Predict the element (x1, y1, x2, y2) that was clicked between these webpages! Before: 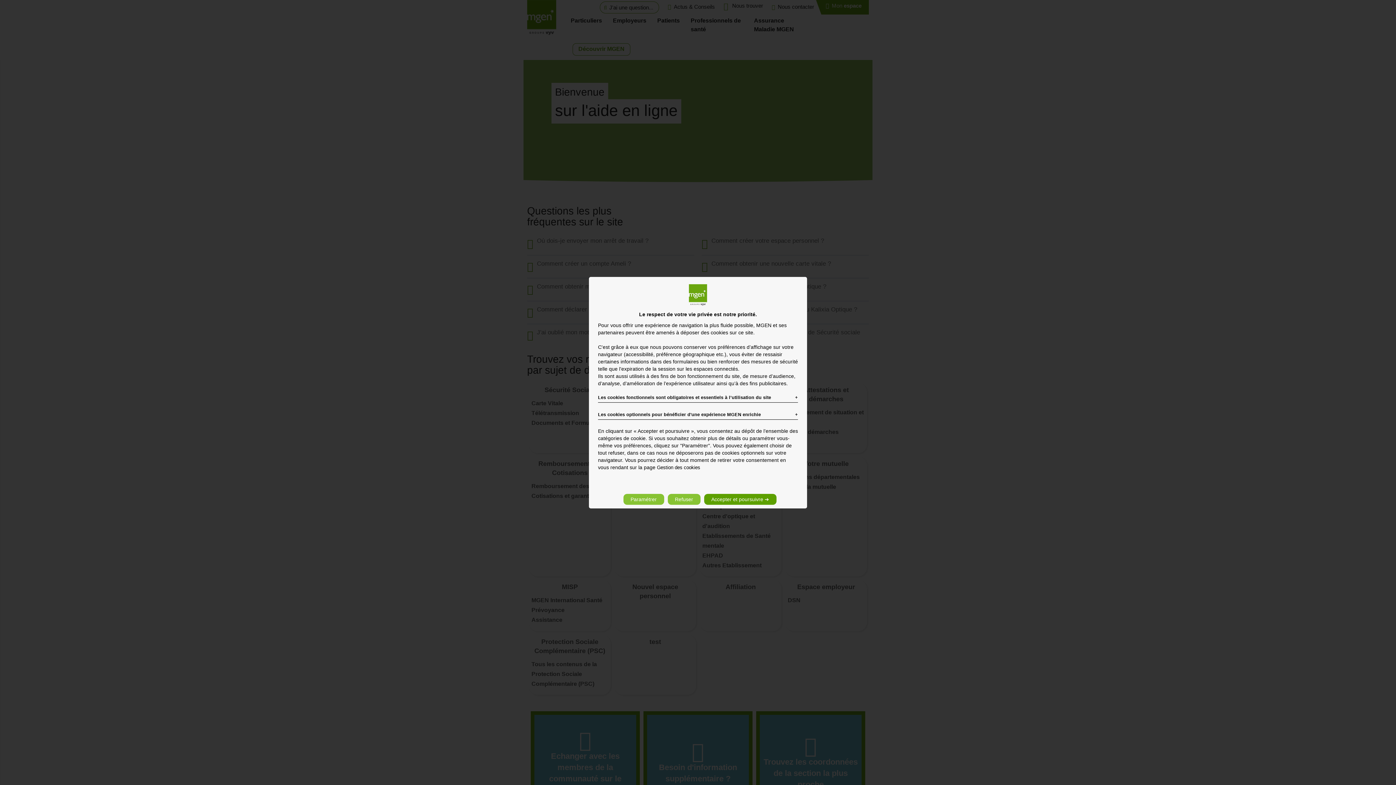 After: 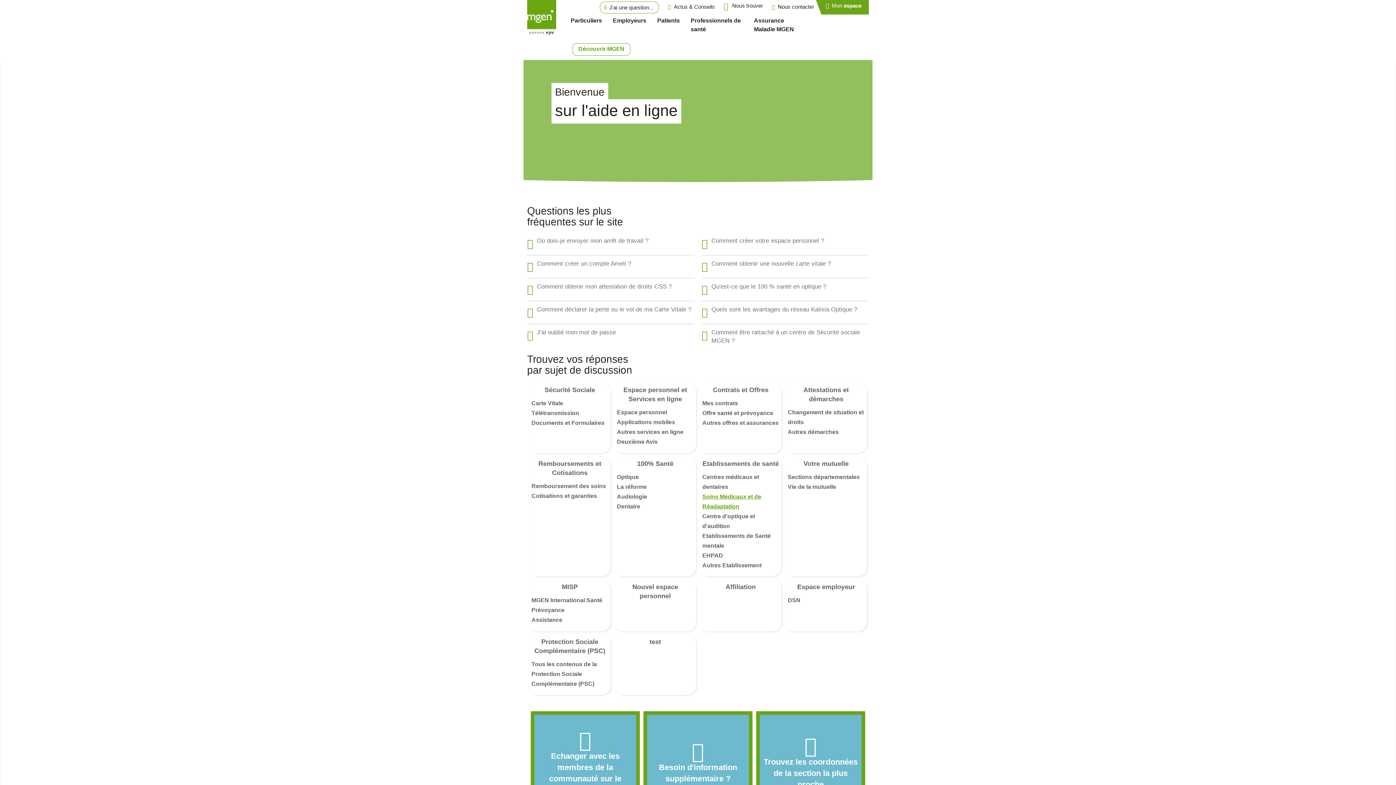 Action: label: Accepter et poursuivre ➔ bbox: (704, 494, 776, 505)